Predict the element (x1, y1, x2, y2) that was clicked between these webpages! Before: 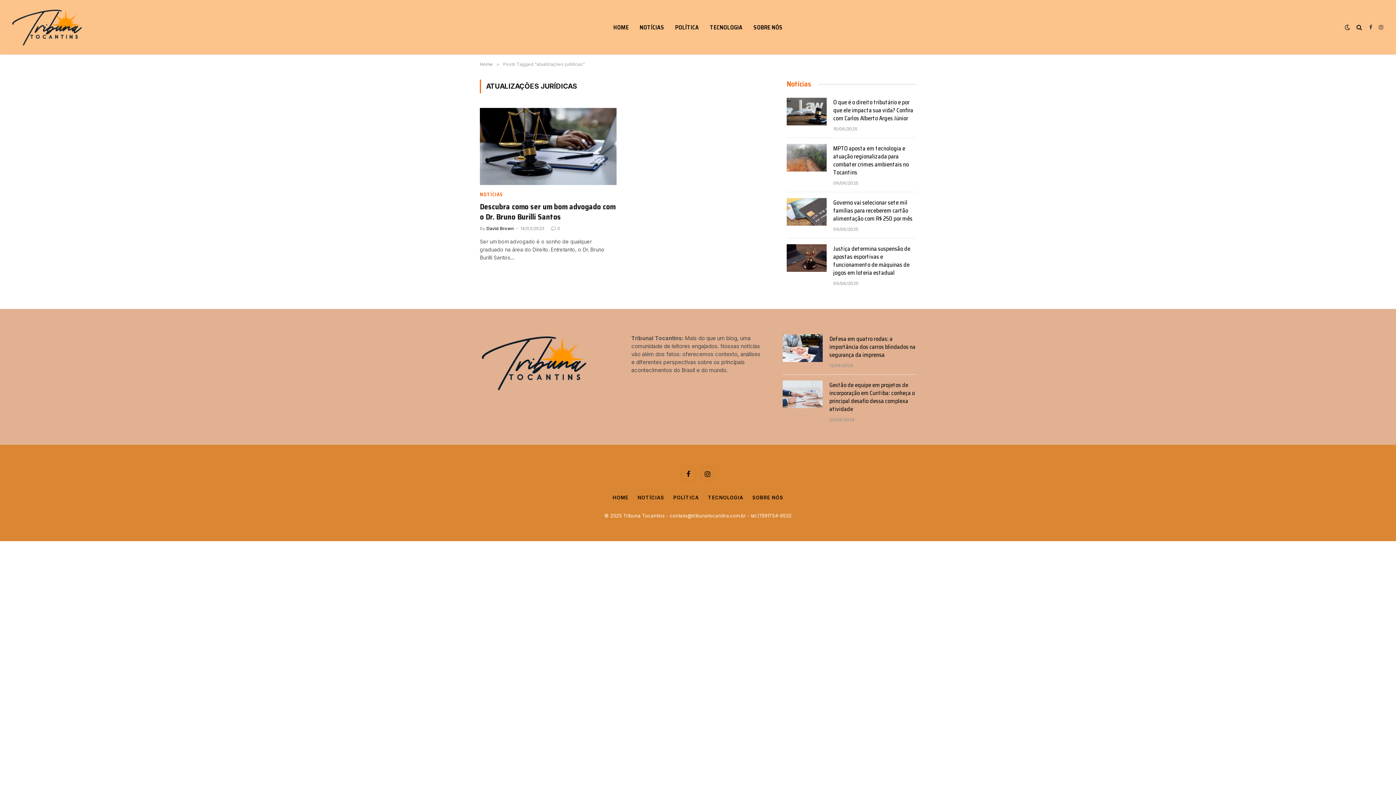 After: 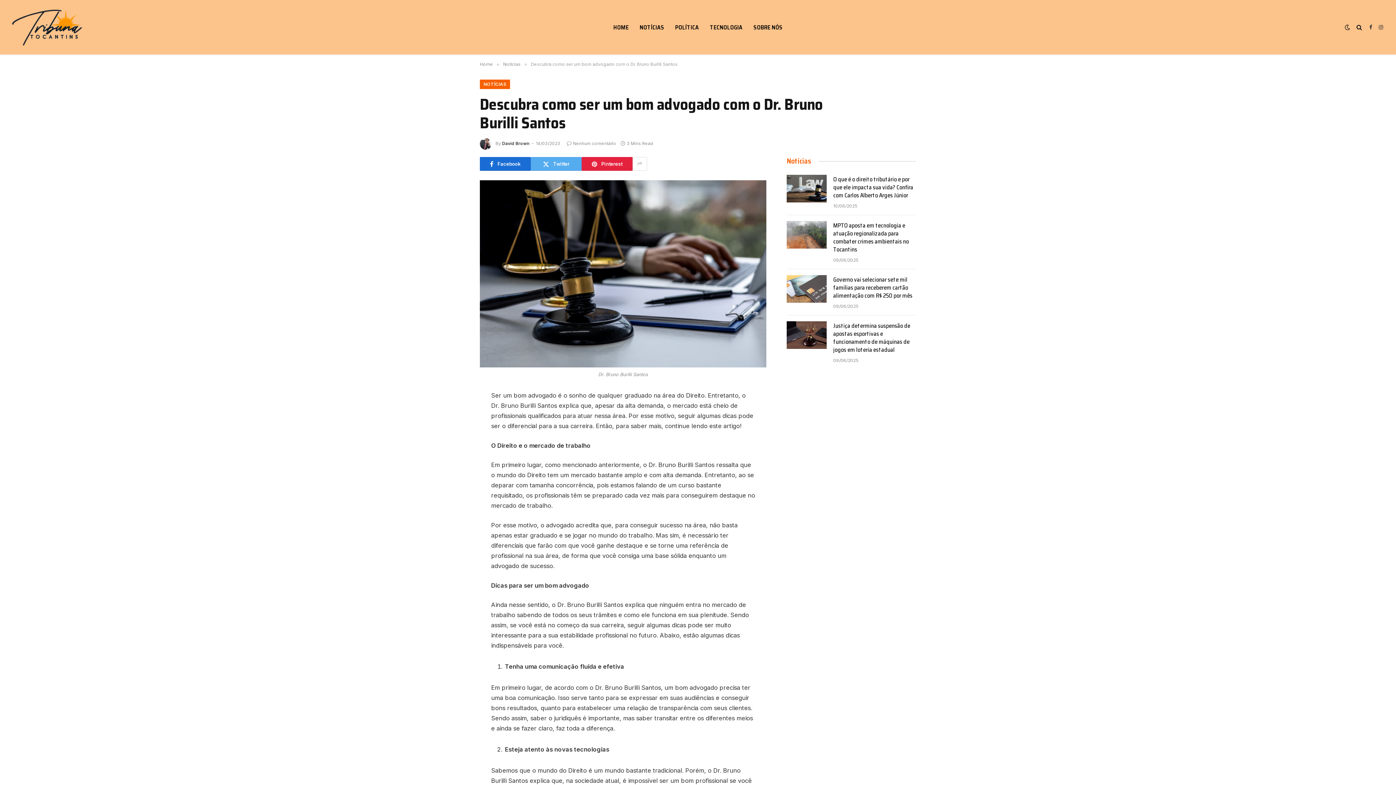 Action: bbox: (480, 201, 616, 222) label: Descubra como ser um bom advogado com o Dr. Bruno Burilli Santos